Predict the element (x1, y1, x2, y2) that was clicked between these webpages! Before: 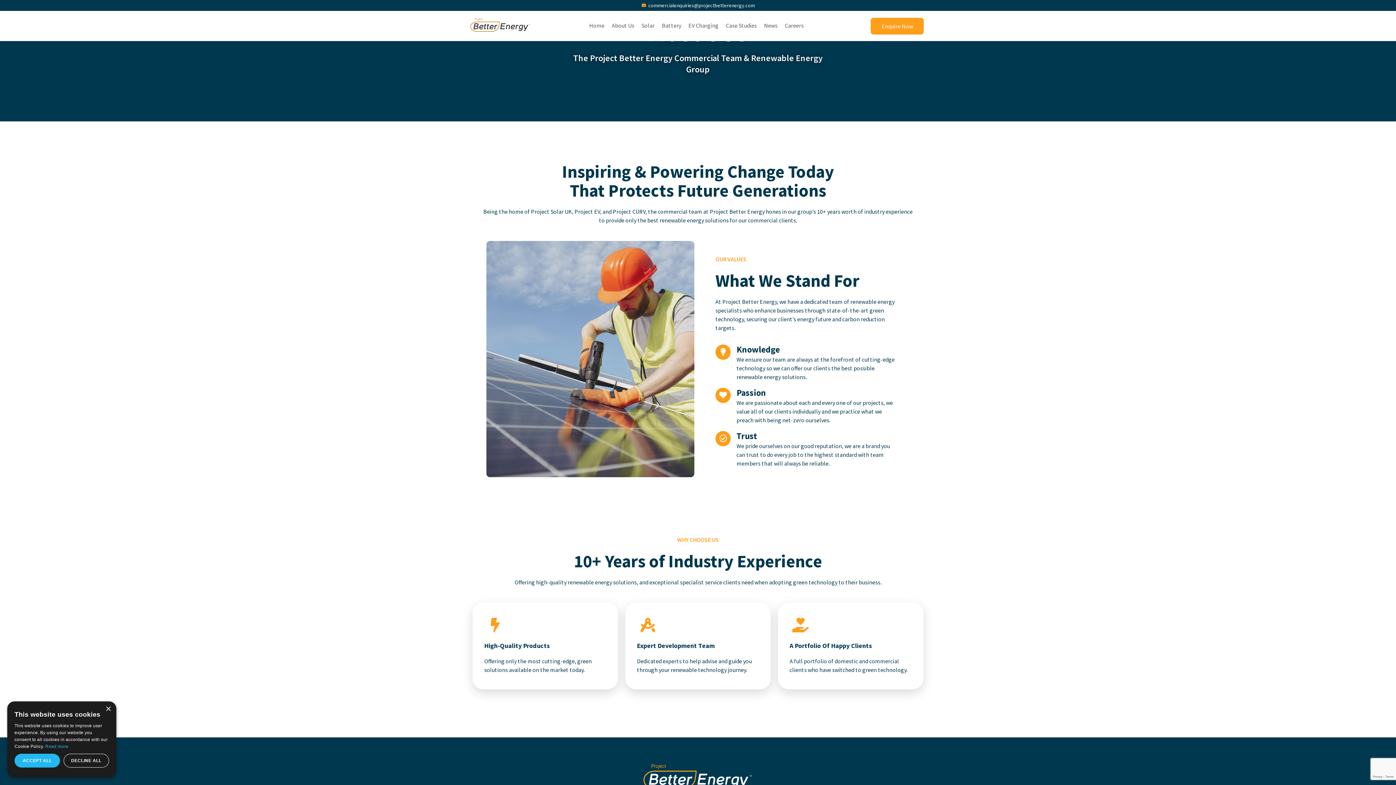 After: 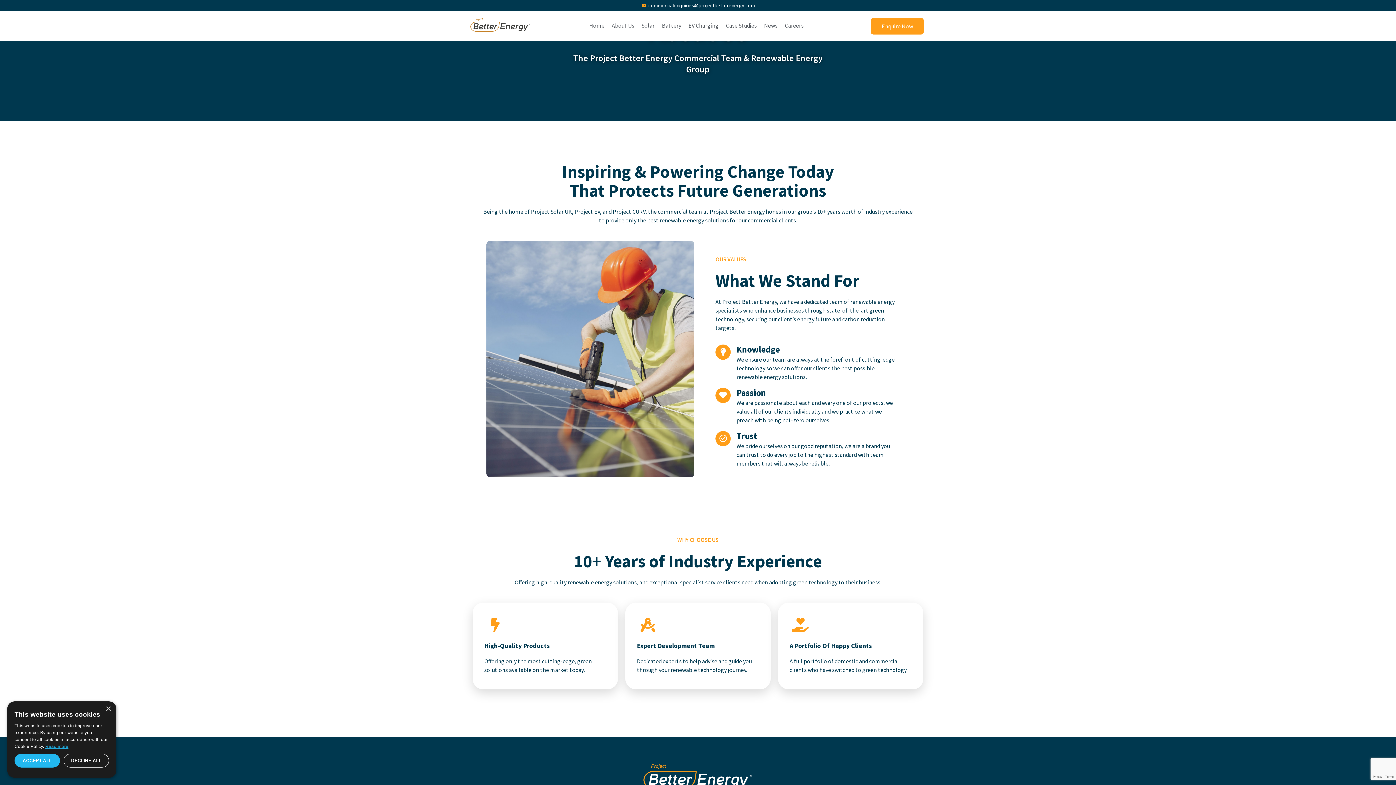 Action: label: Read more, opens a new window bbox: (45, 744, 68, 749)